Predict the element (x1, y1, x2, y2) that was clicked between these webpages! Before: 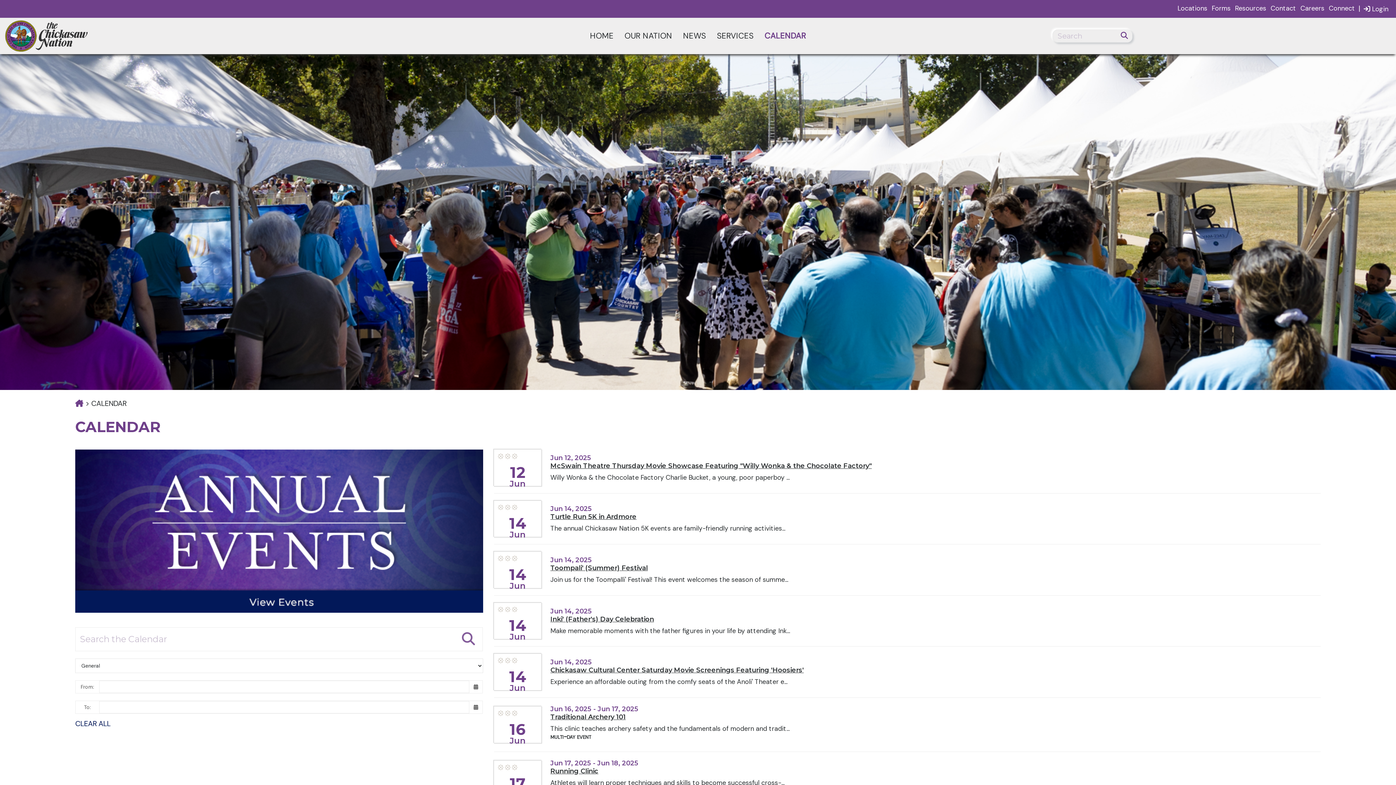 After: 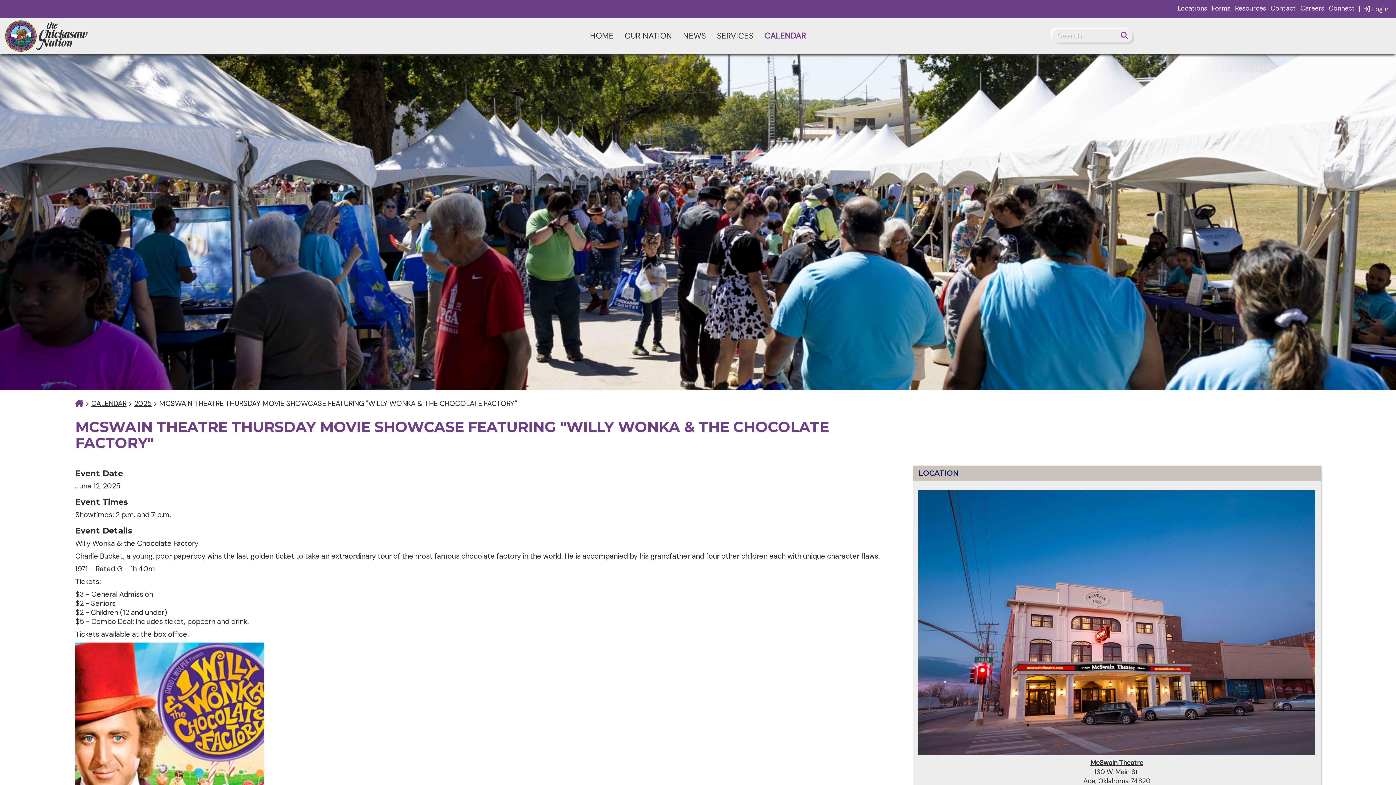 Action: label: McSwain Theatre Thursday Movie Showcase Featuring "Willy Wonka & the Chocolate Factory" bbox: (550, 462, 871, 470)